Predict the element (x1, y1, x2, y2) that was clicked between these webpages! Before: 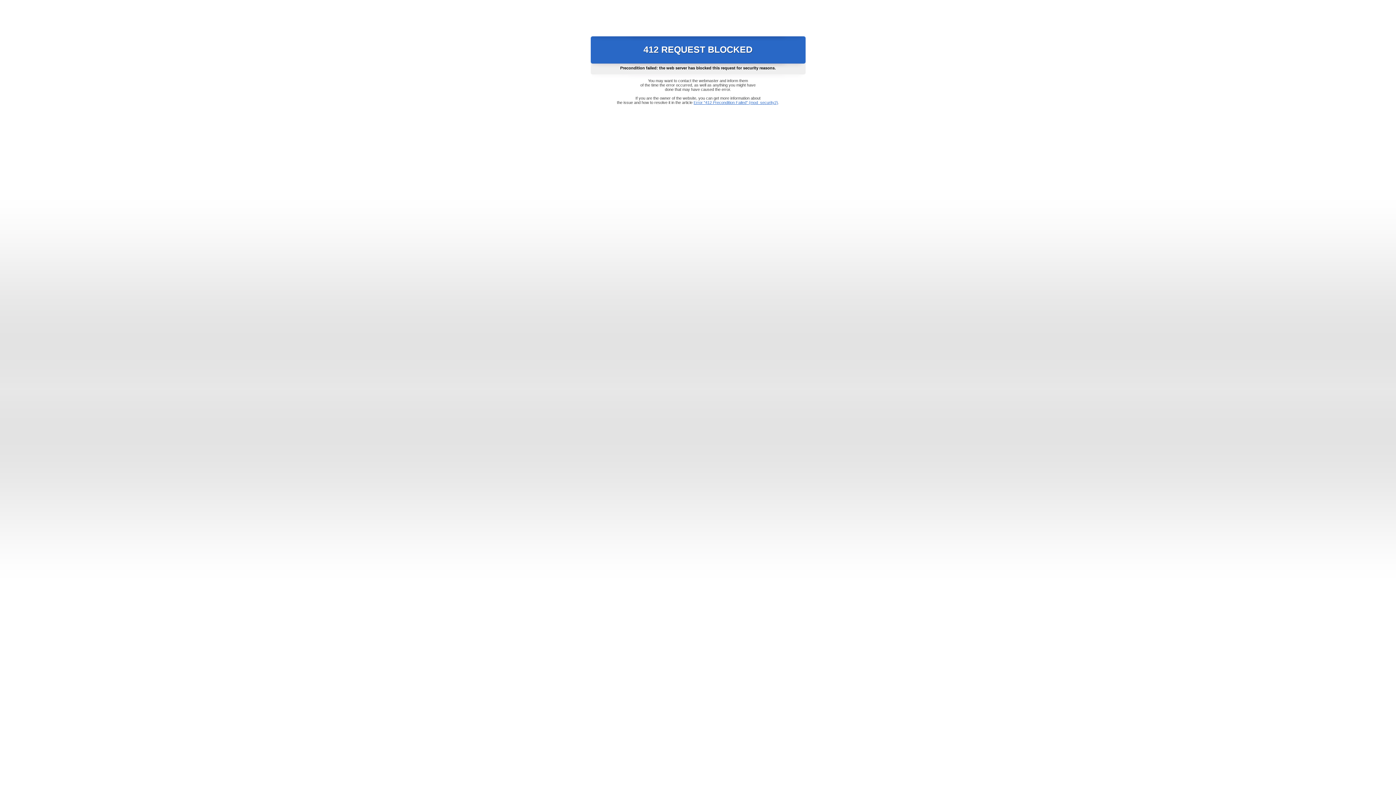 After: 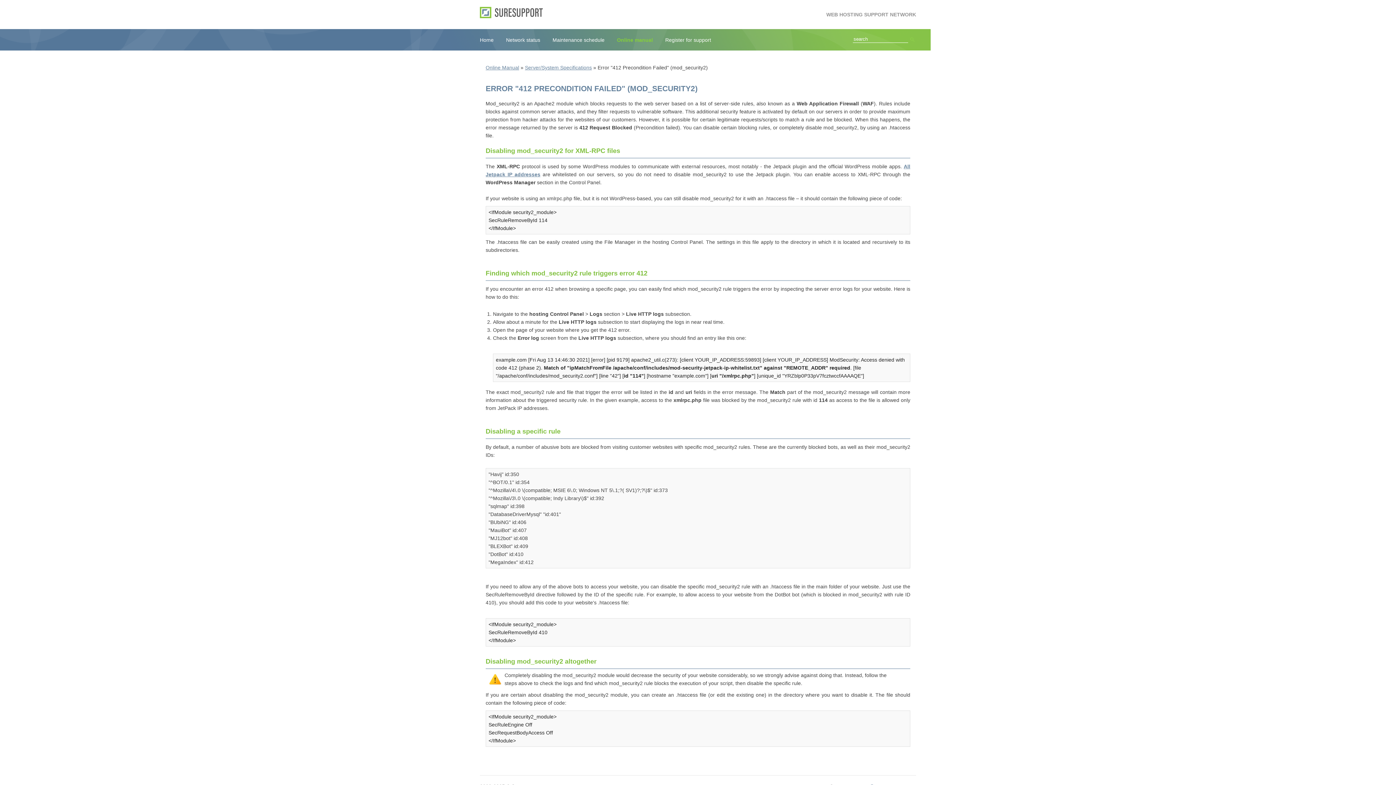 Action: bbox: (693, 100, 778, 104) label: Error "412 Precondition Failed" (mod_security2)